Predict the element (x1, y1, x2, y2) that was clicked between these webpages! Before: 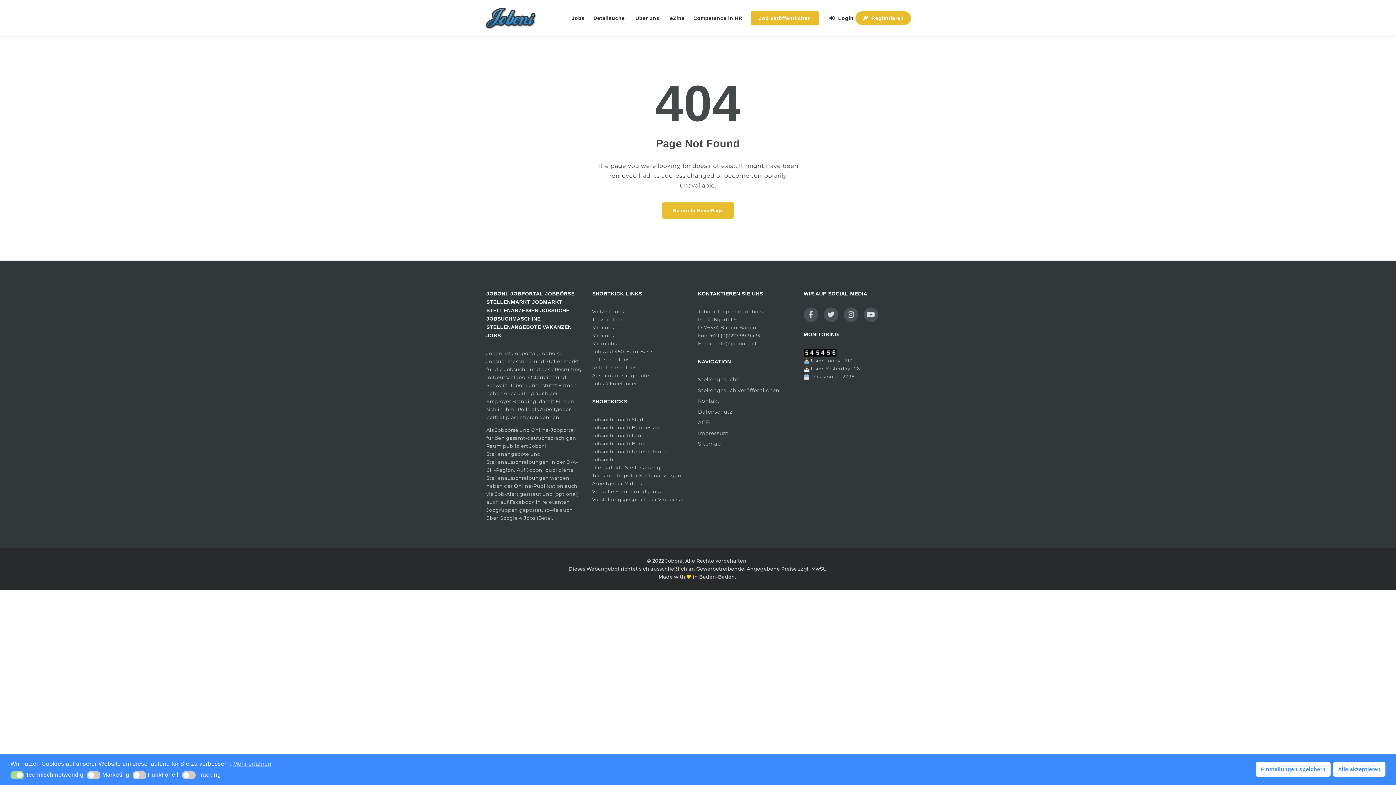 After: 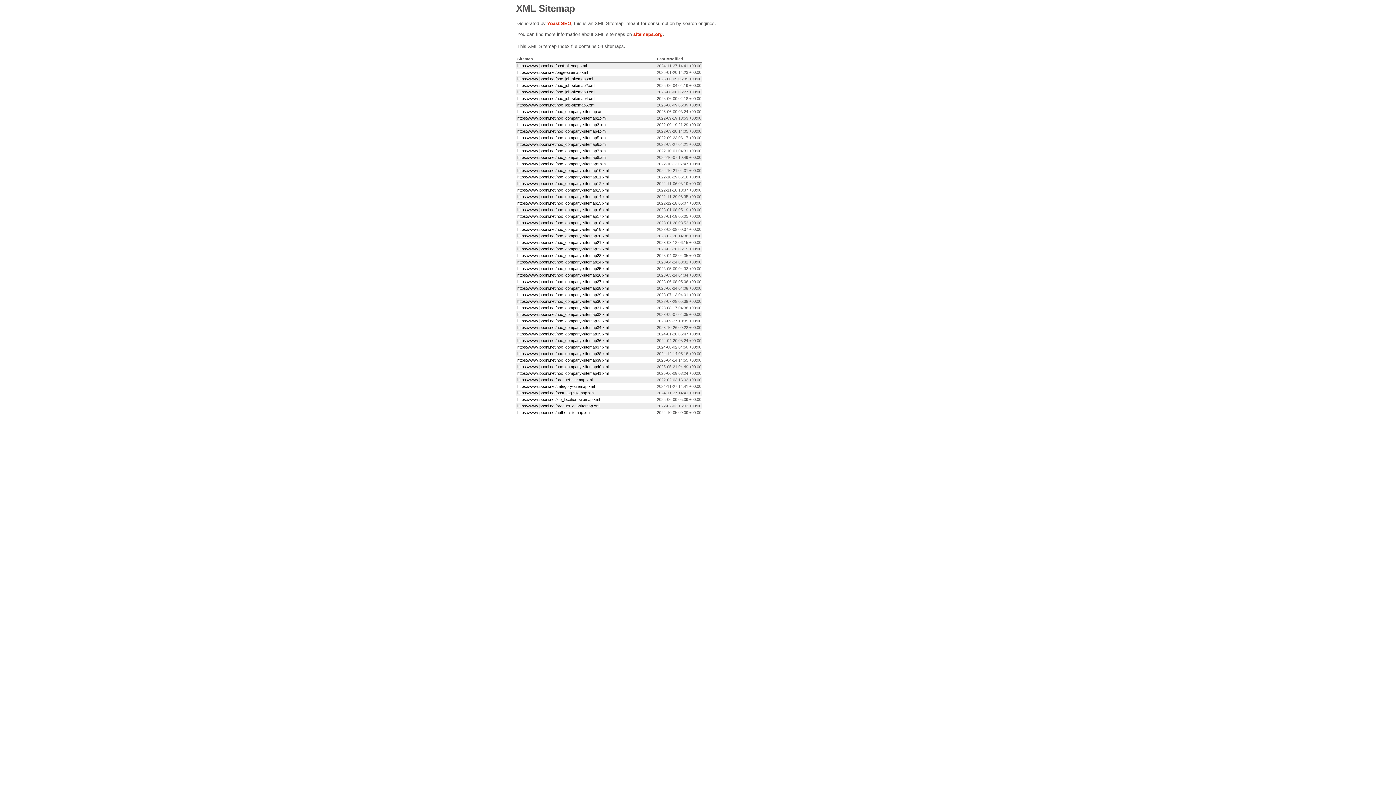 Action: bbox: (698, 440, 793, 448) label: Sitemap